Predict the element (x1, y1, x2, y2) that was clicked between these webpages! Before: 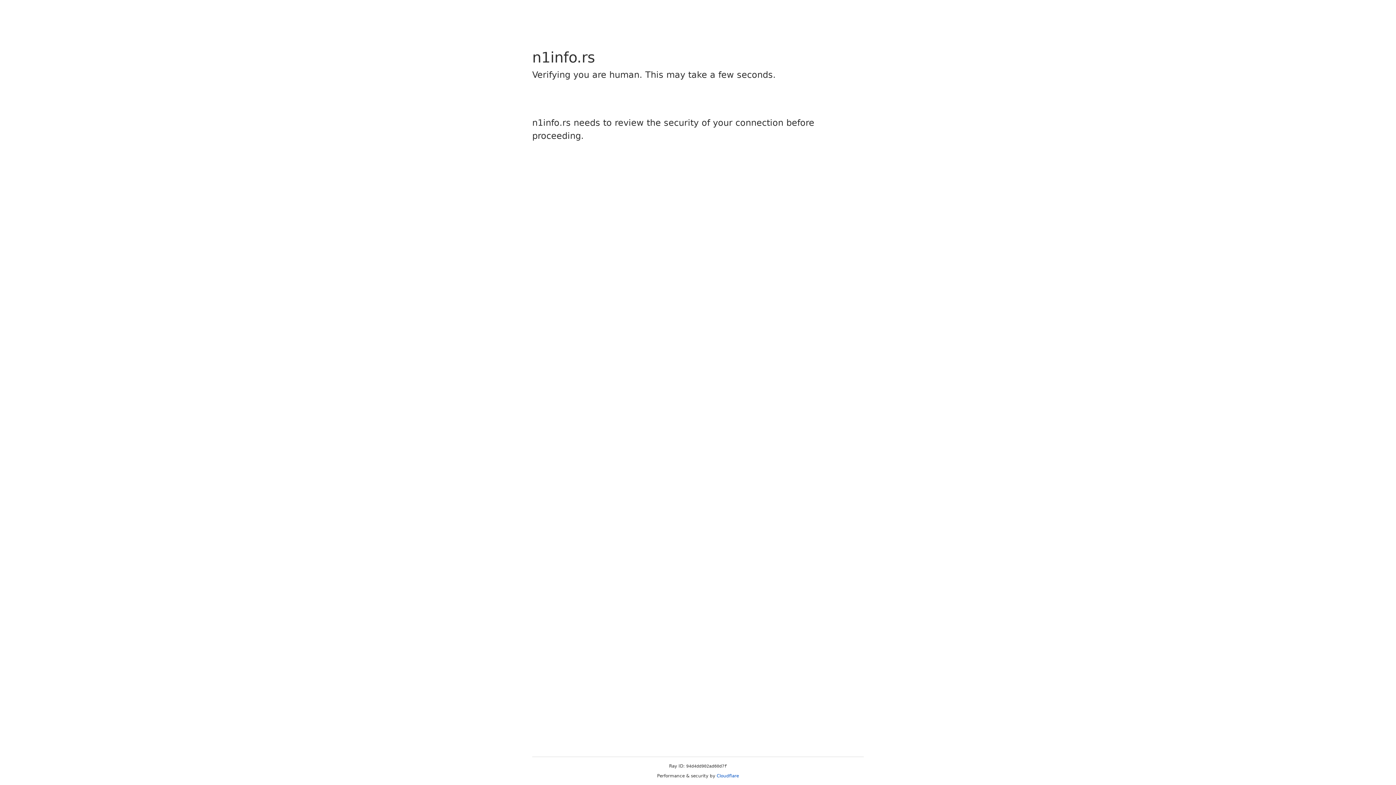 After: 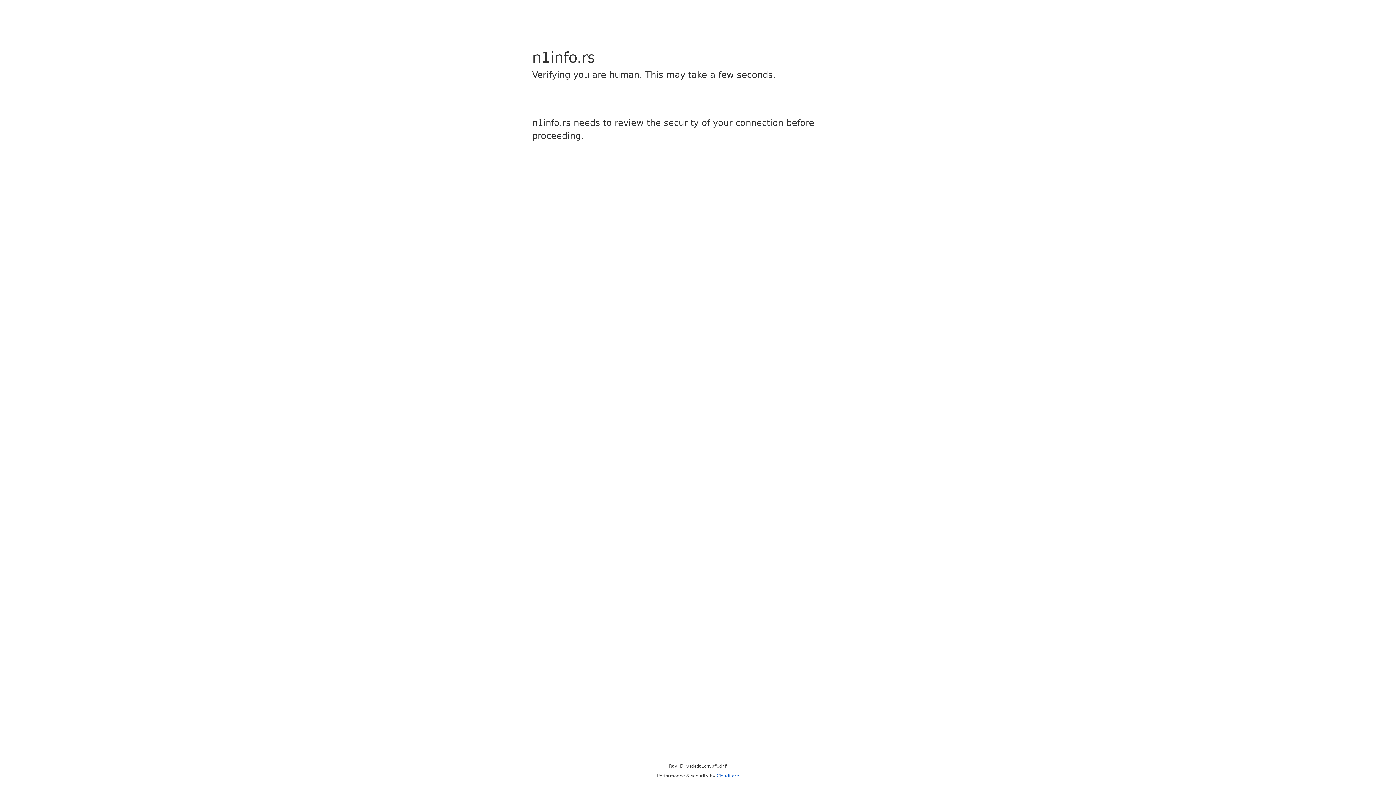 Action: bbox: (716, 773, 739, 778) label: Cloudflare